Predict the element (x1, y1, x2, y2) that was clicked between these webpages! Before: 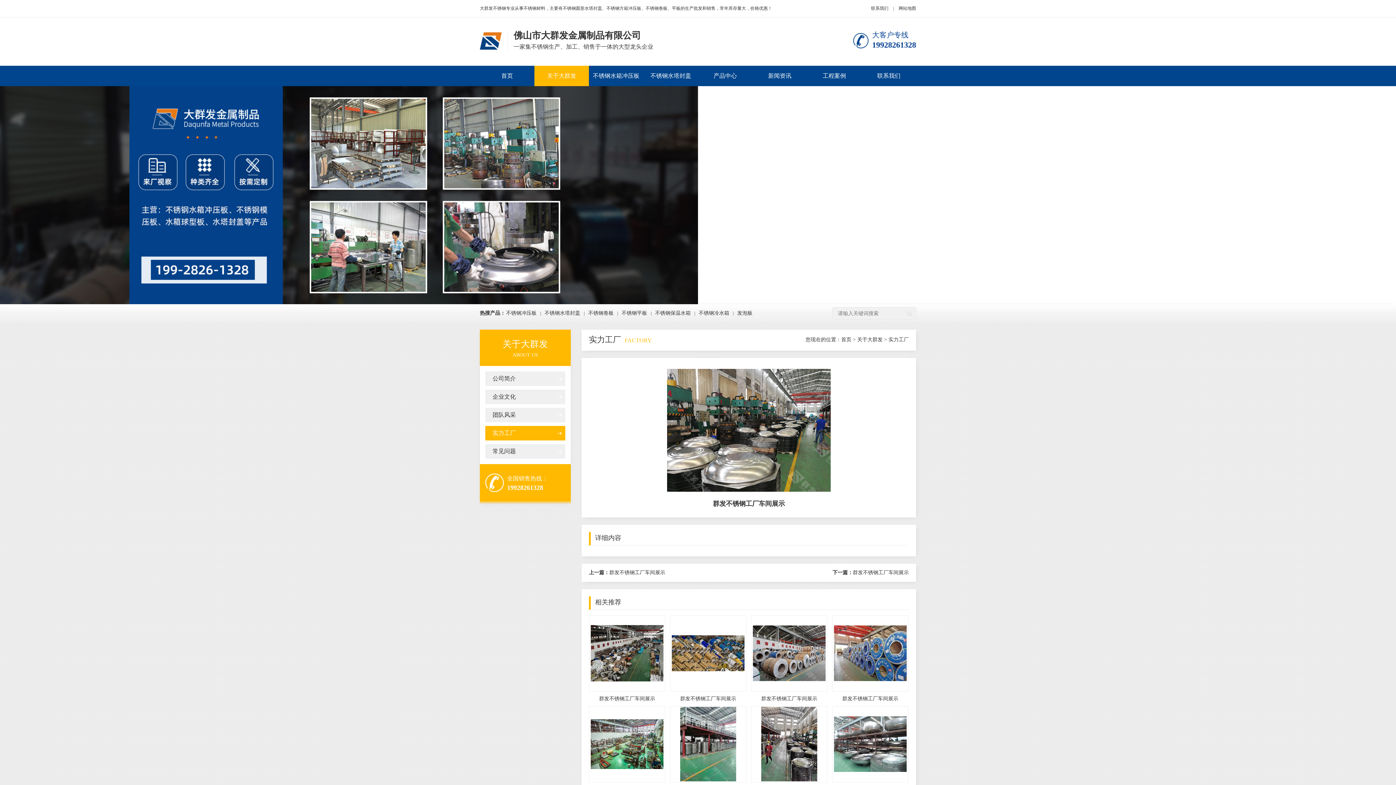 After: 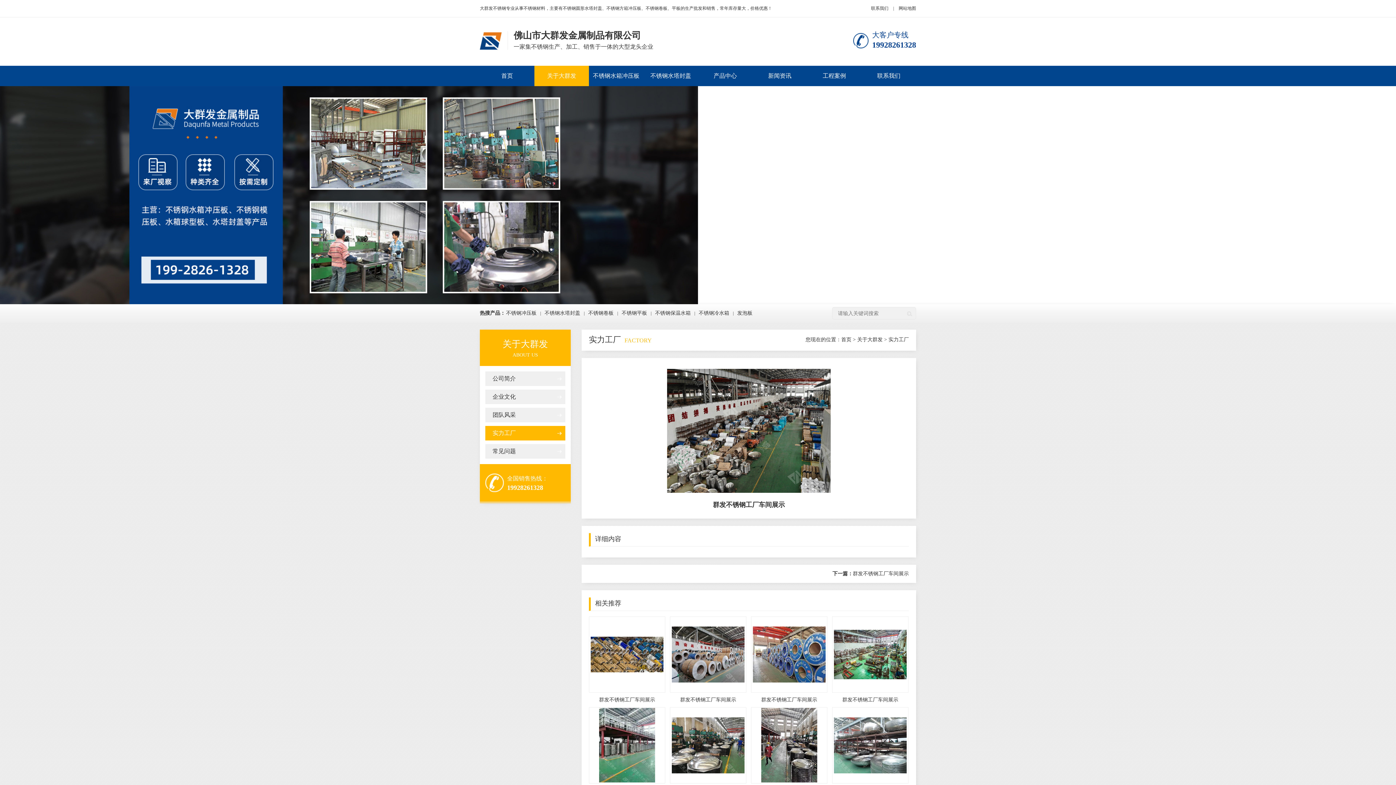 Action: bbox: (589, 695, 665, 702) label: 群发不锈钢工厂车间展示